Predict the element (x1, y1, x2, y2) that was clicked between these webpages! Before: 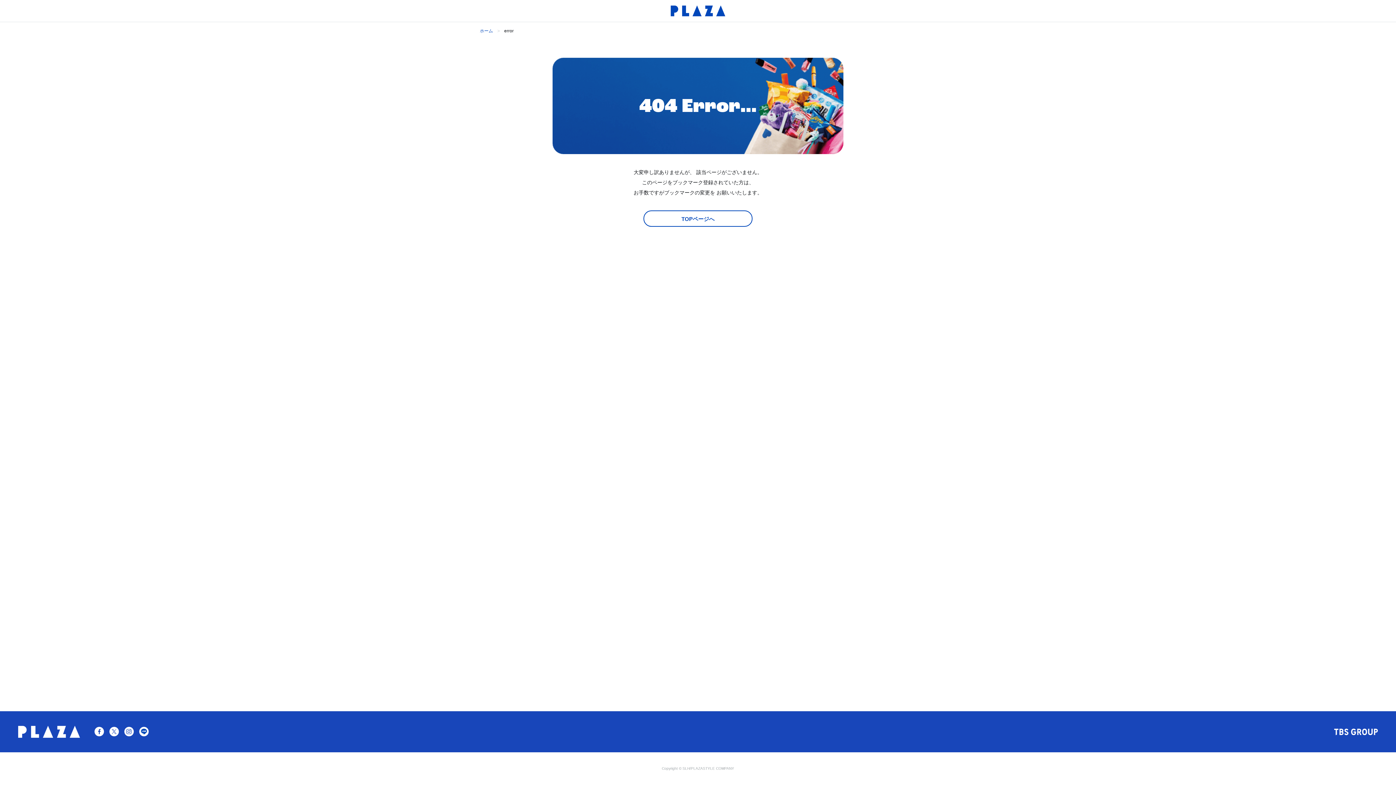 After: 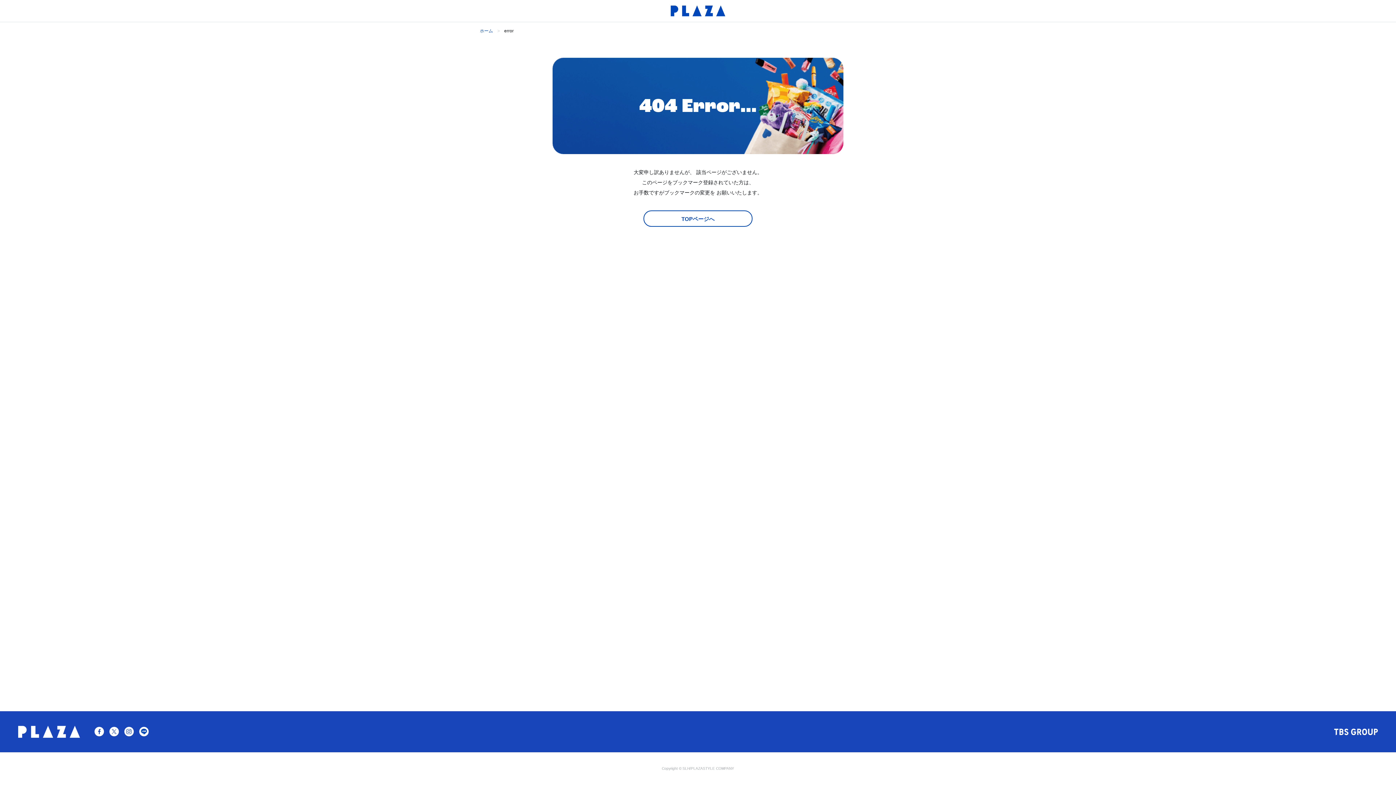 Action: bbox: (94, 728, 104, 733)